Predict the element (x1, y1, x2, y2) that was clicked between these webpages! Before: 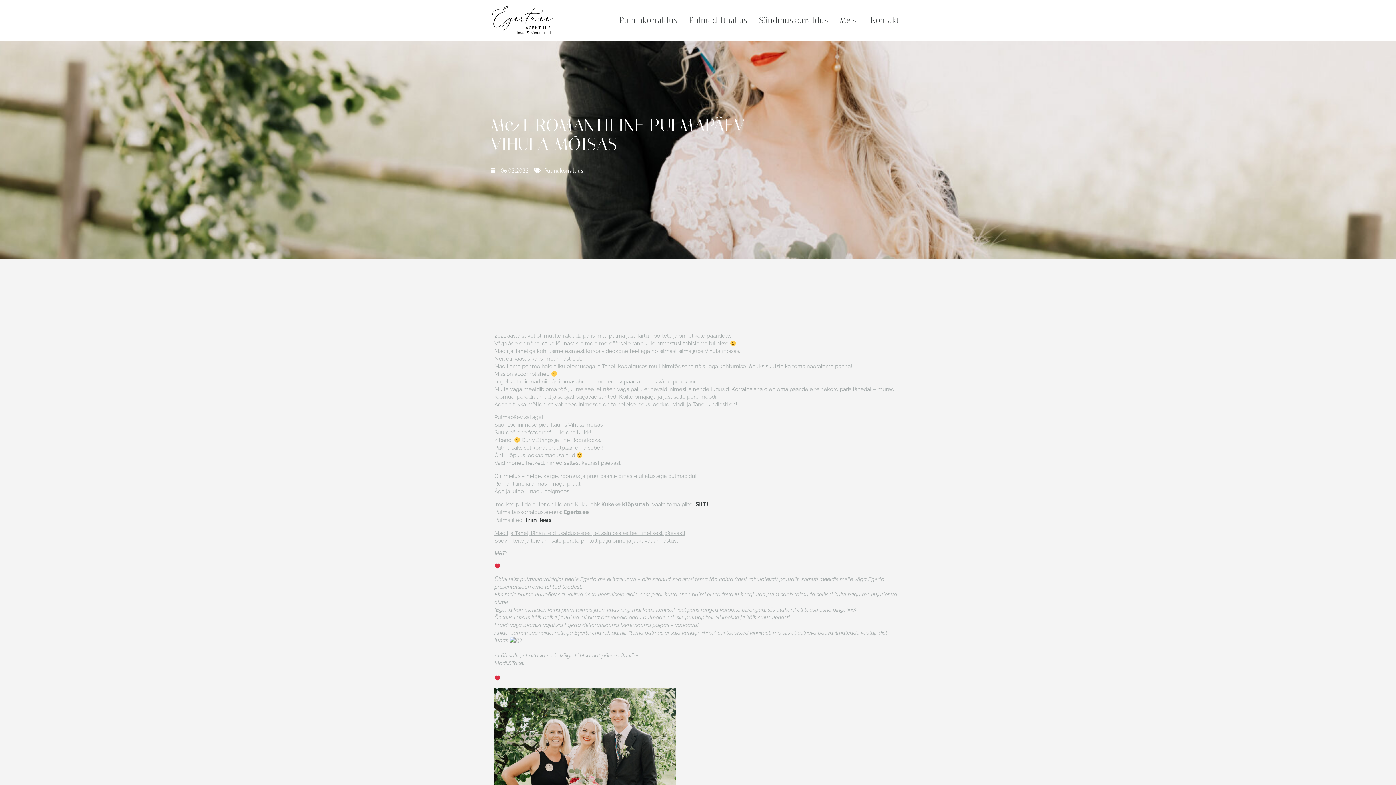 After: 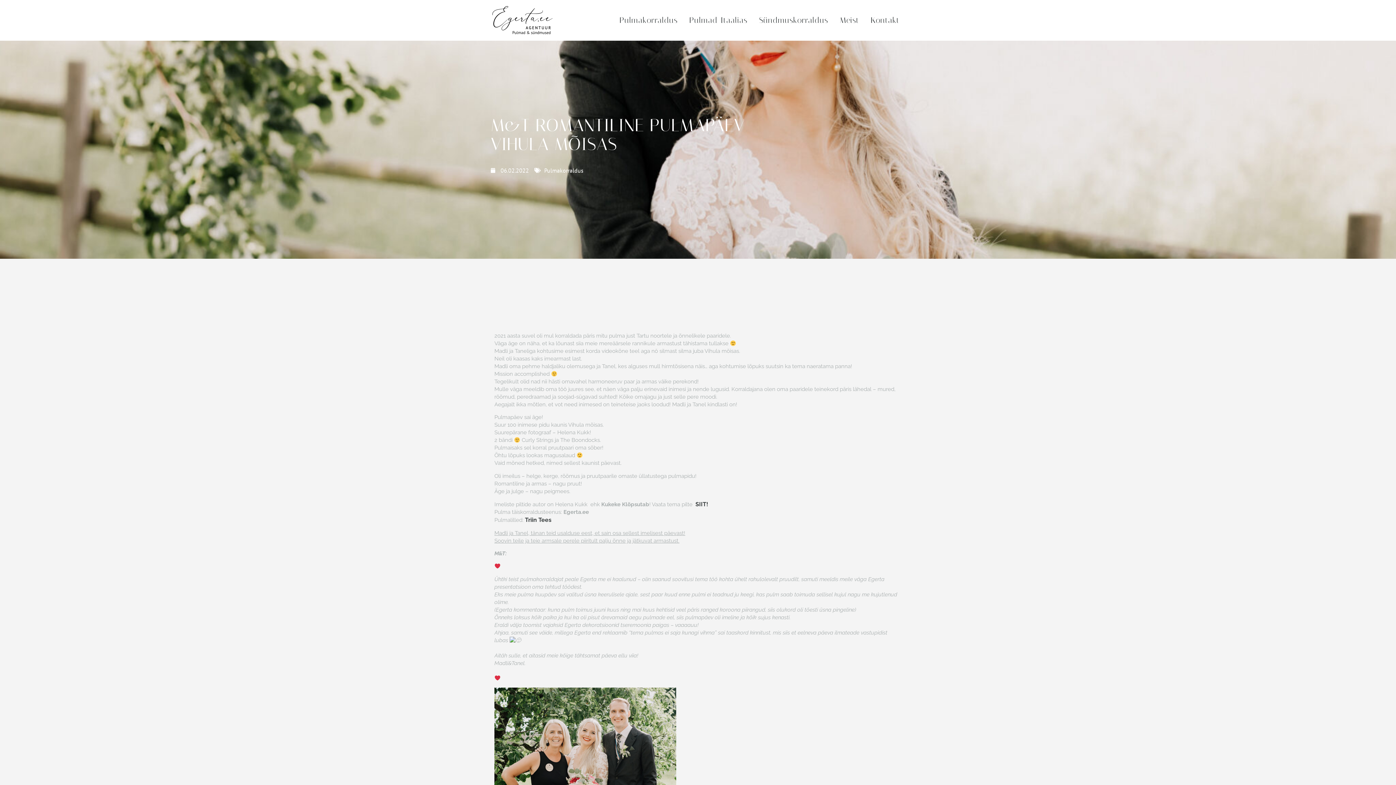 Action: label: Triin Tees bbox: (525, 516, 551, 523)